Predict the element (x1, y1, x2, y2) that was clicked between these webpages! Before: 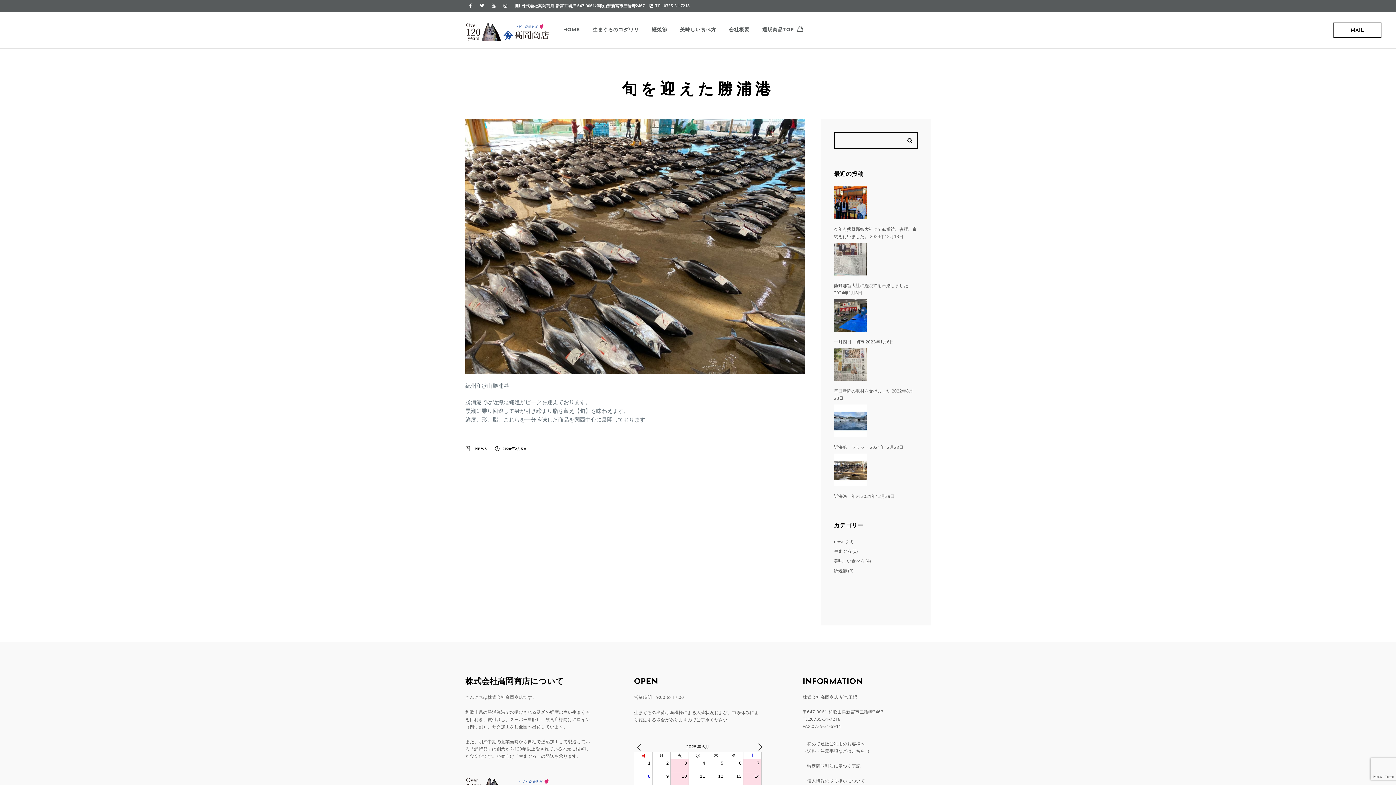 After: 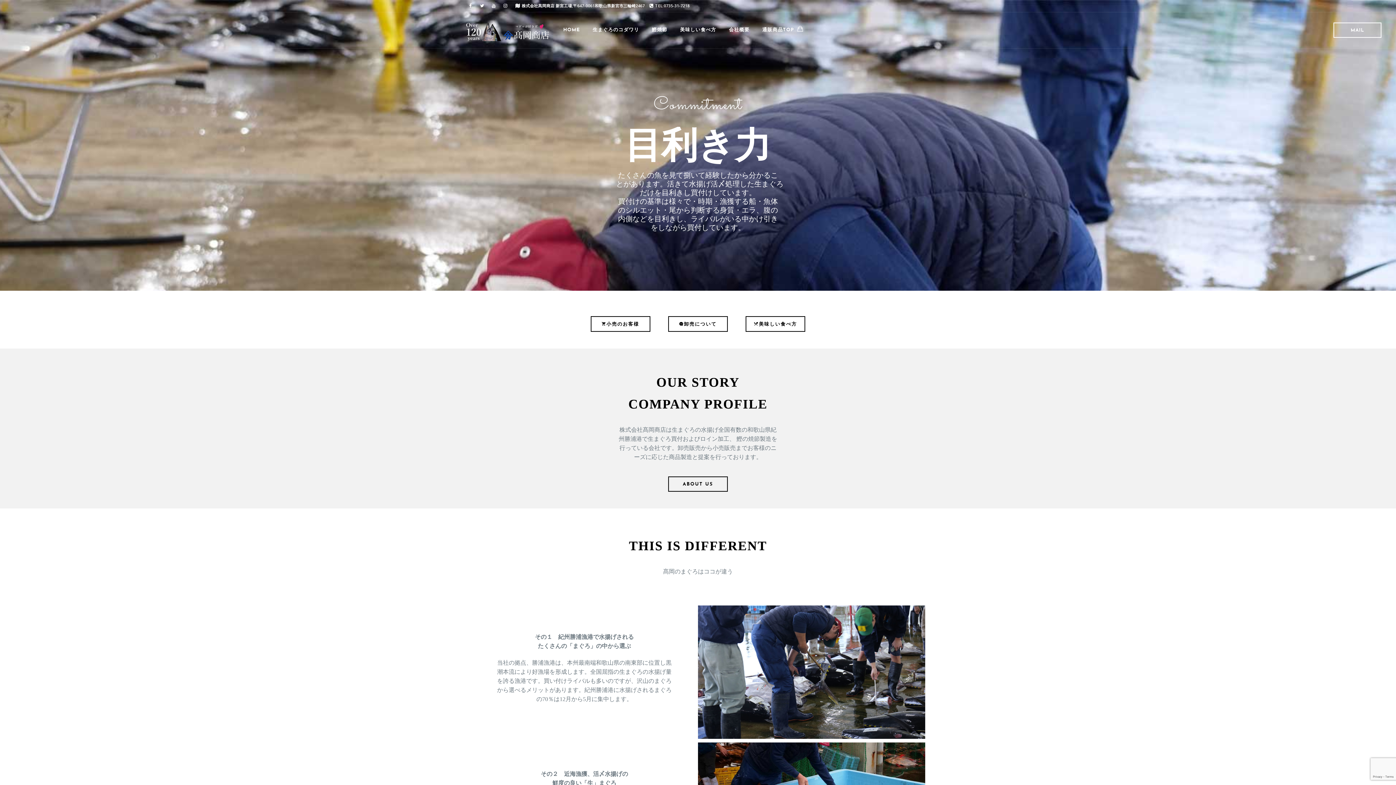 Action: bbox: (563, 12, 580, 48) label: HOME